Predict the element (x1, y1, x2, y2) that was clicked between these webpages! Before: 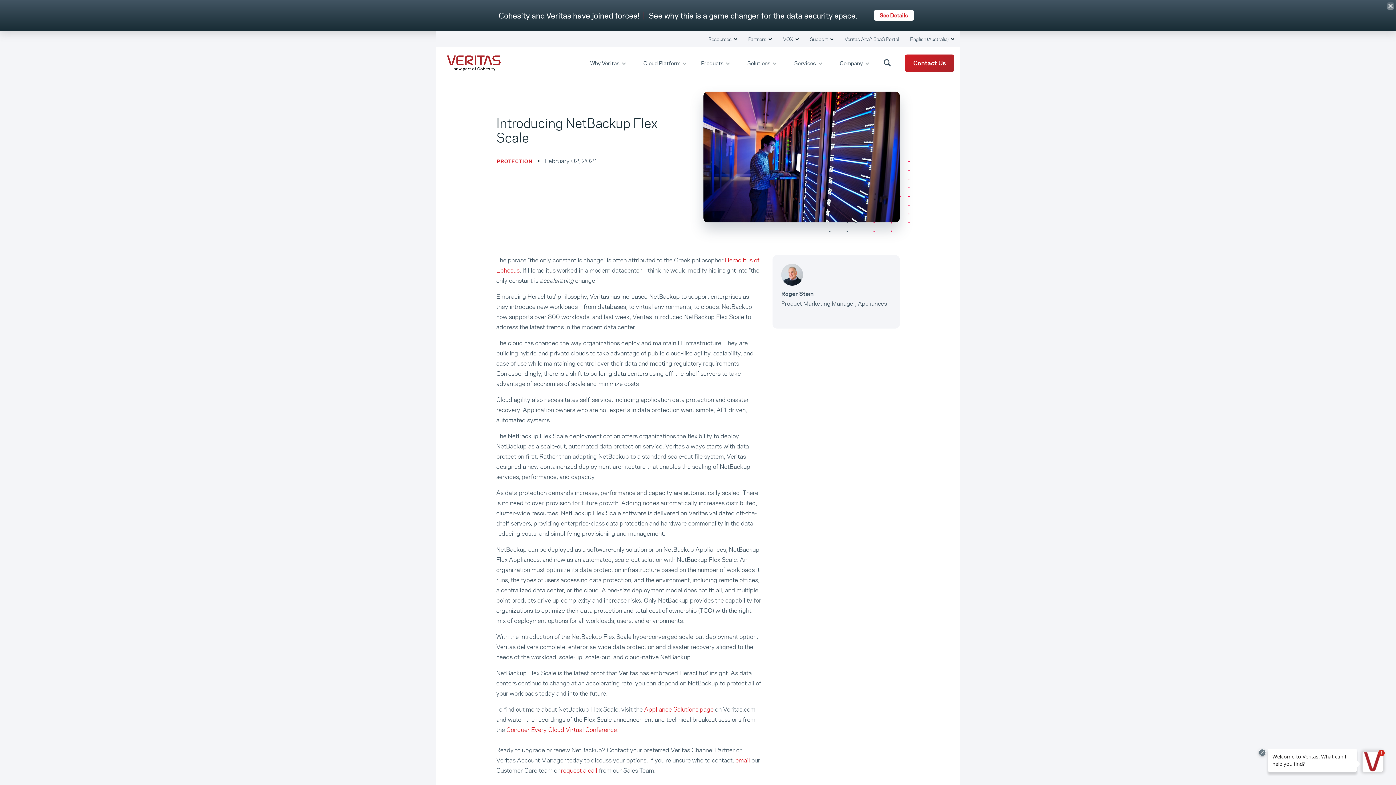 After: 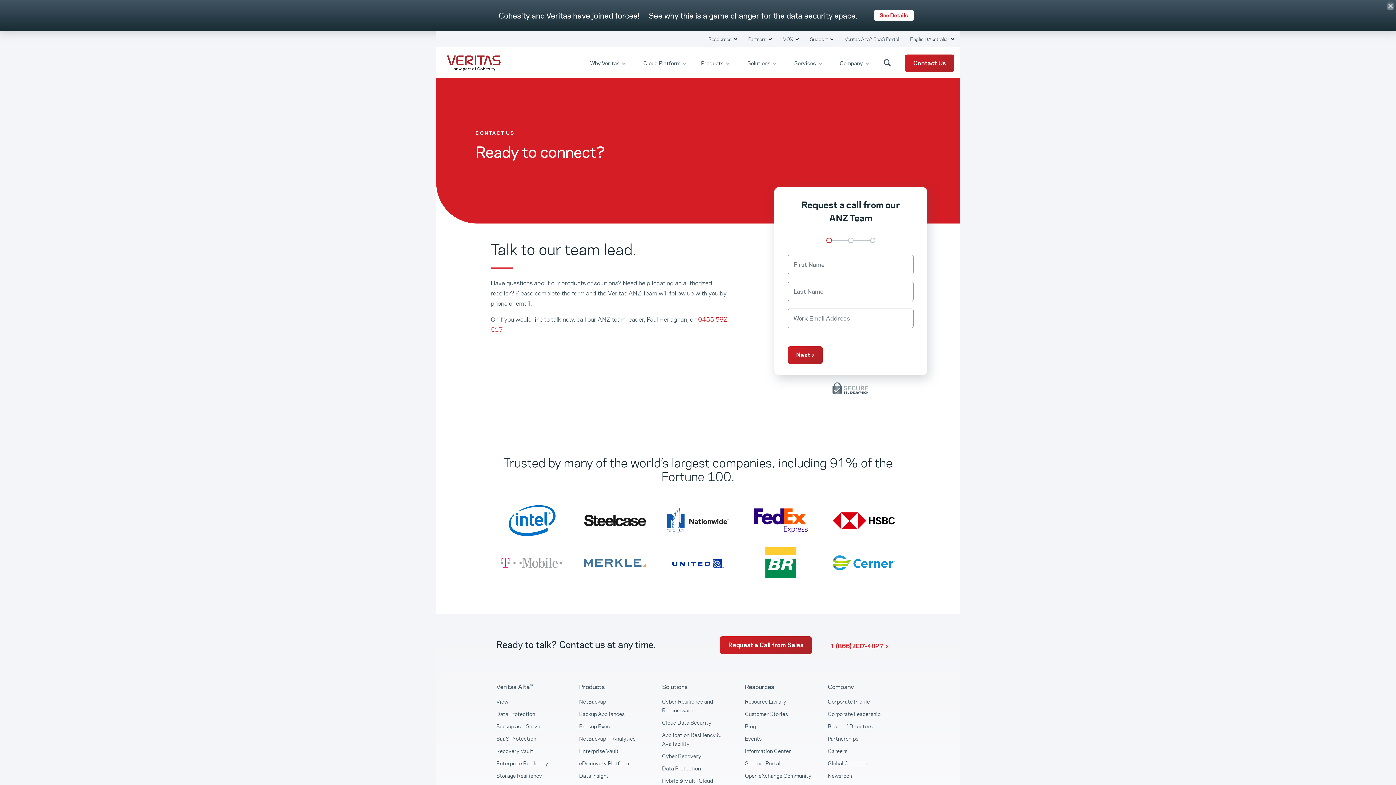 Action: bbox: (905, 54, 954, 72) label: Contact Us